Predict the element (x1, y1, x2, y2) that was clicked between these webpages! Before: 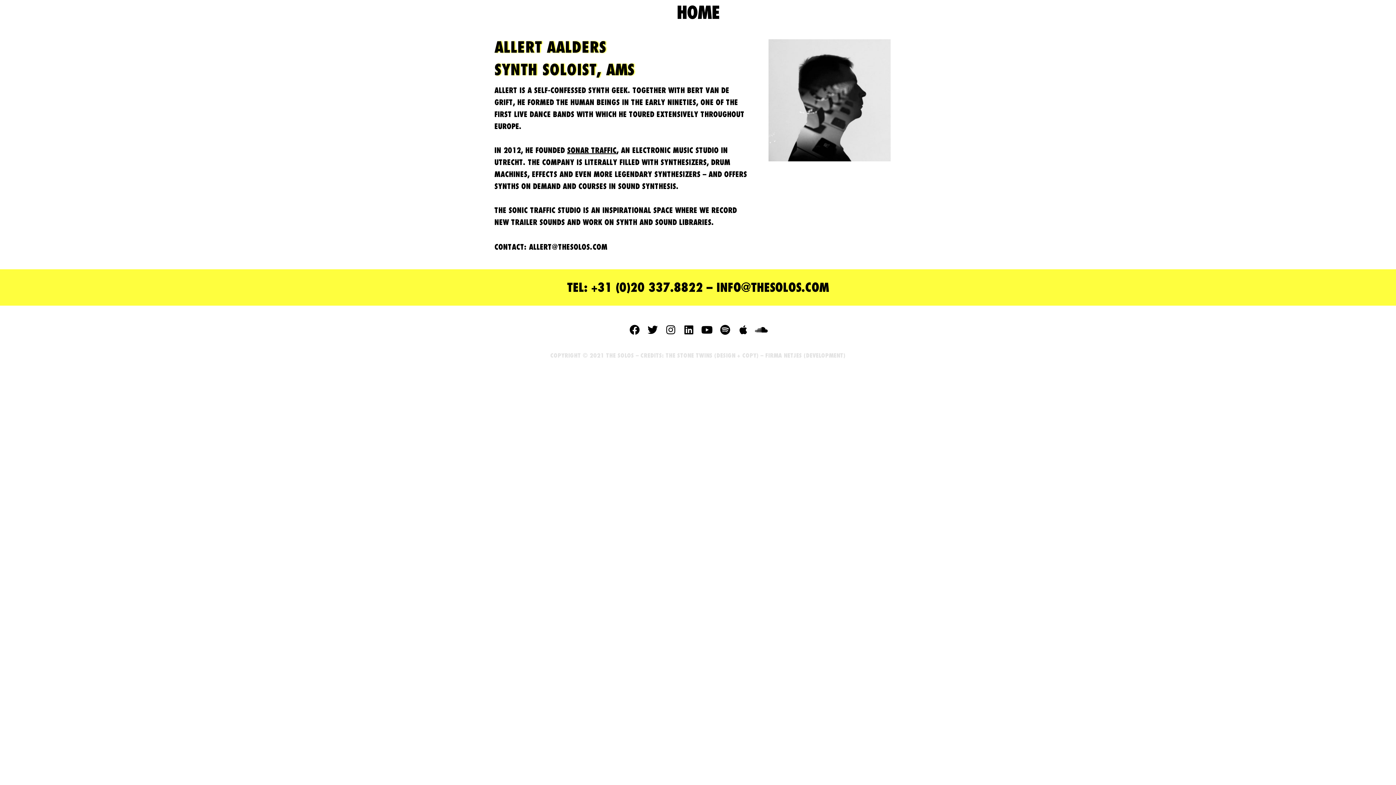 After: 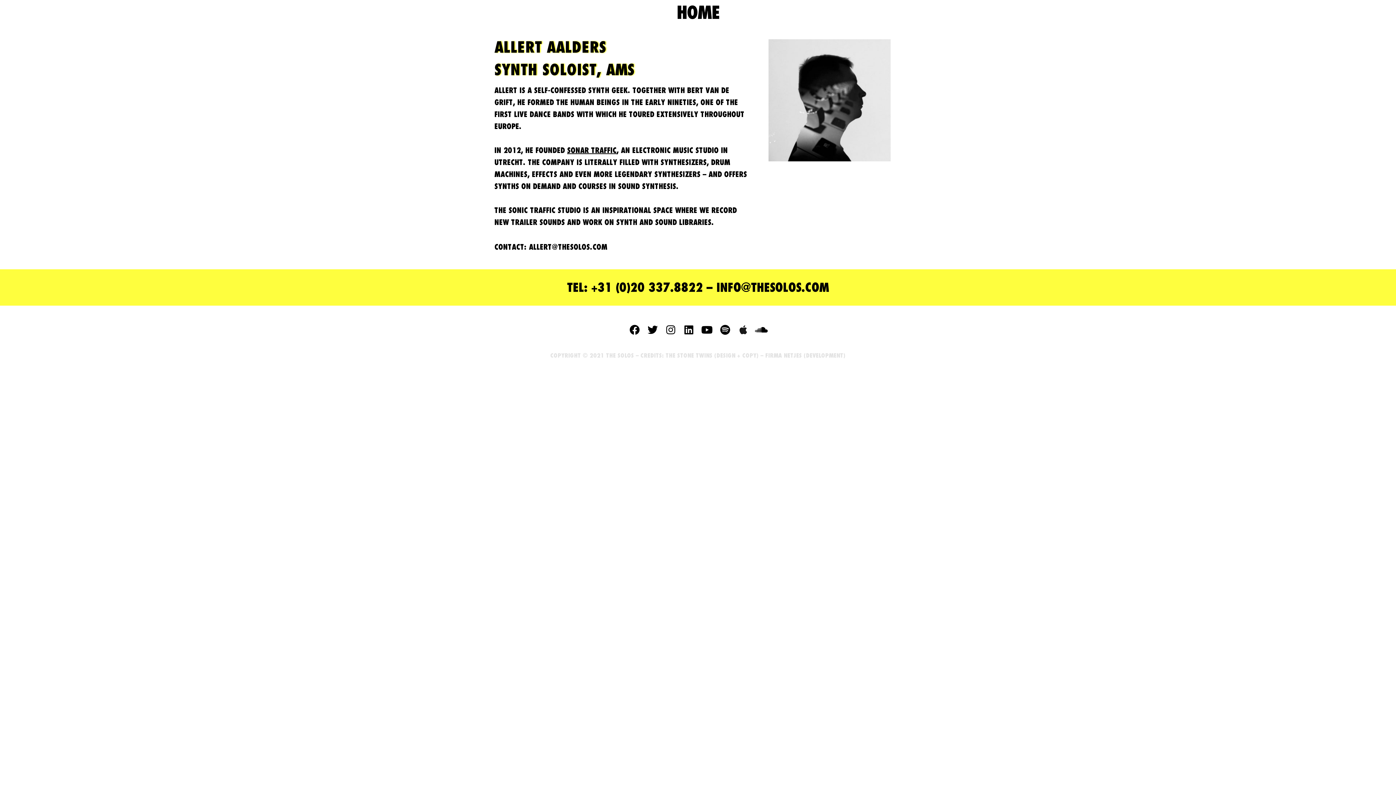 Action: bbox: (735, 322, 751, 338) label: Apple